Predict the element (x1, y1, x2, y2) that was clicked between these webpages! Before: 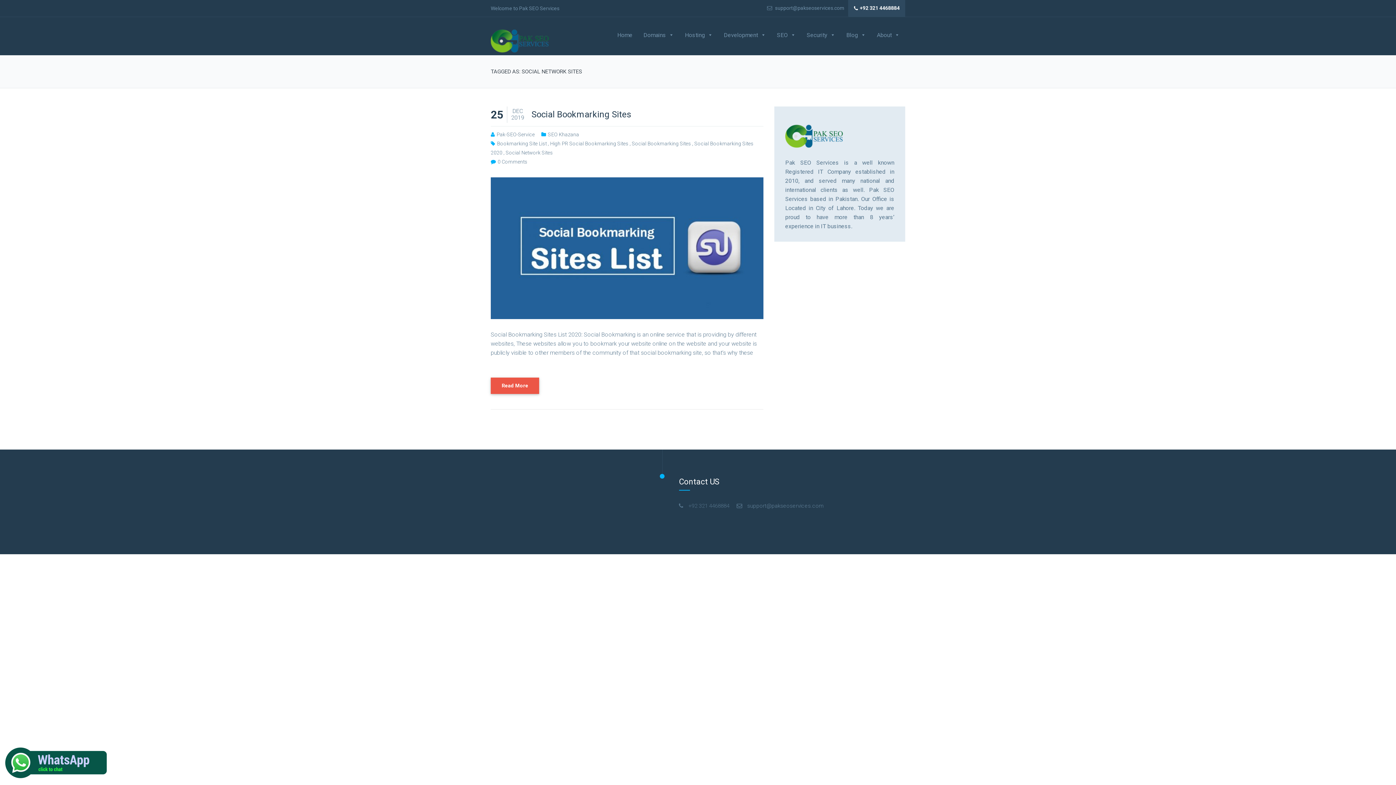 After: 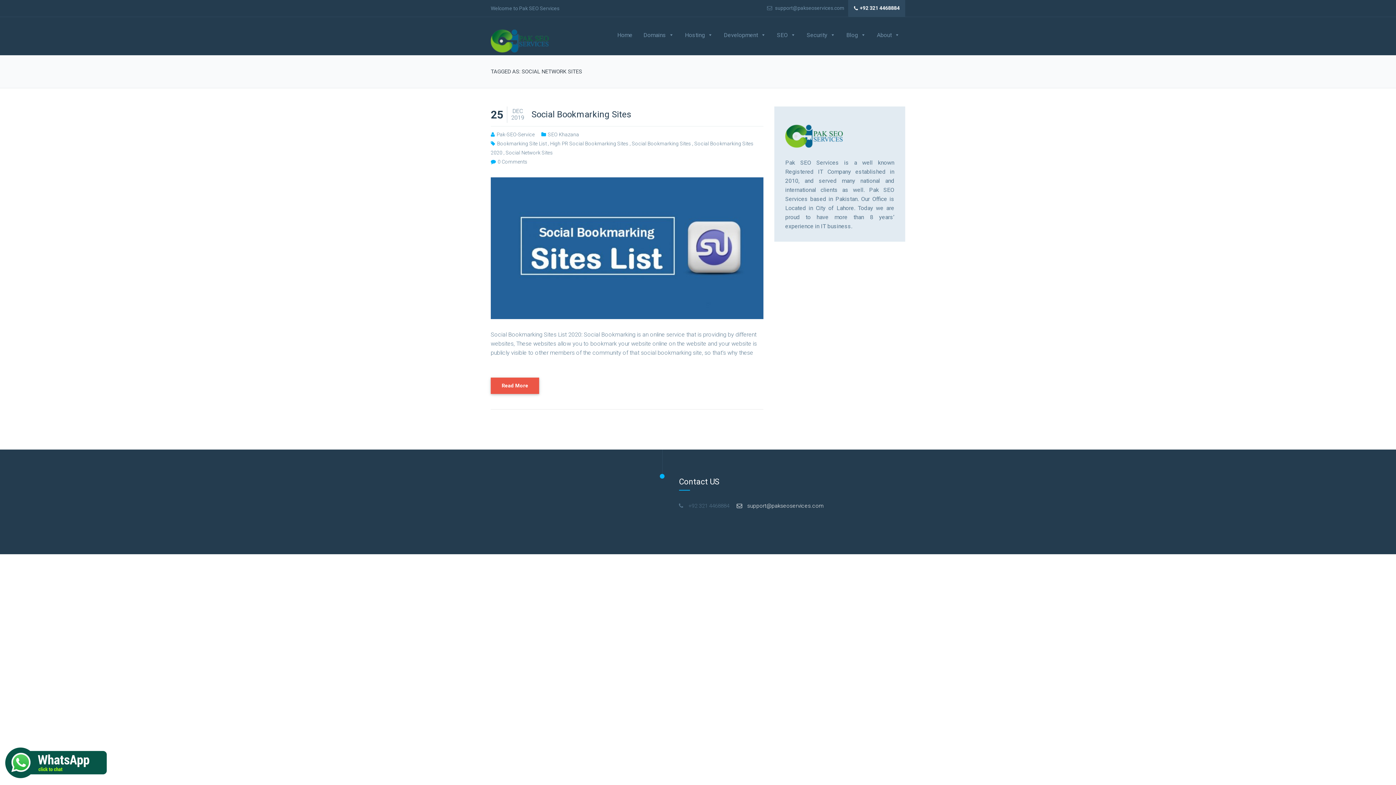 Action: bbox: (736, 502, 823, 509) label:  support@pakseoservices.com